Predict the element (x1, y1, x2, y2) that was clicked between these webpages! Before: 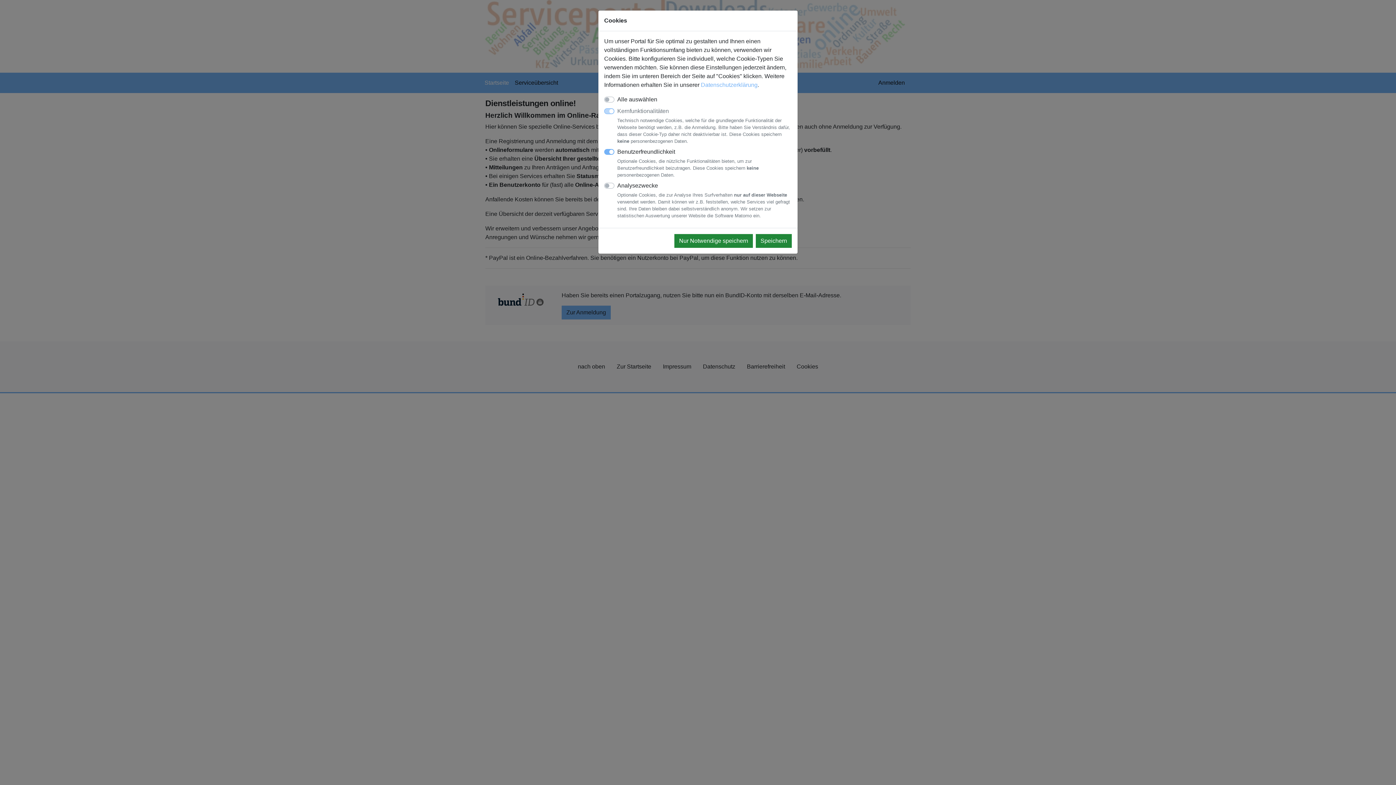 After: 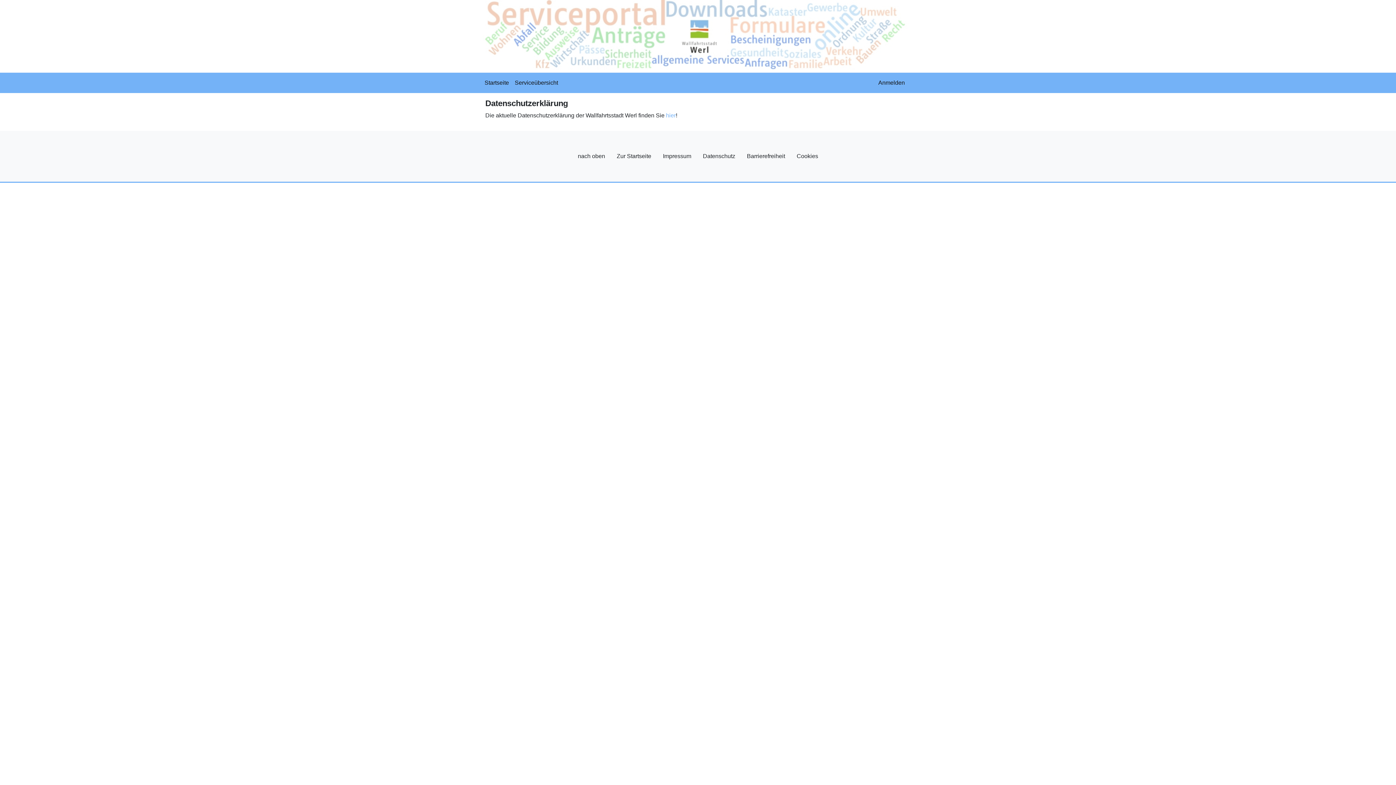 Action: bbox: (701, 81, 757, 88) label: Datenschutzerklärung